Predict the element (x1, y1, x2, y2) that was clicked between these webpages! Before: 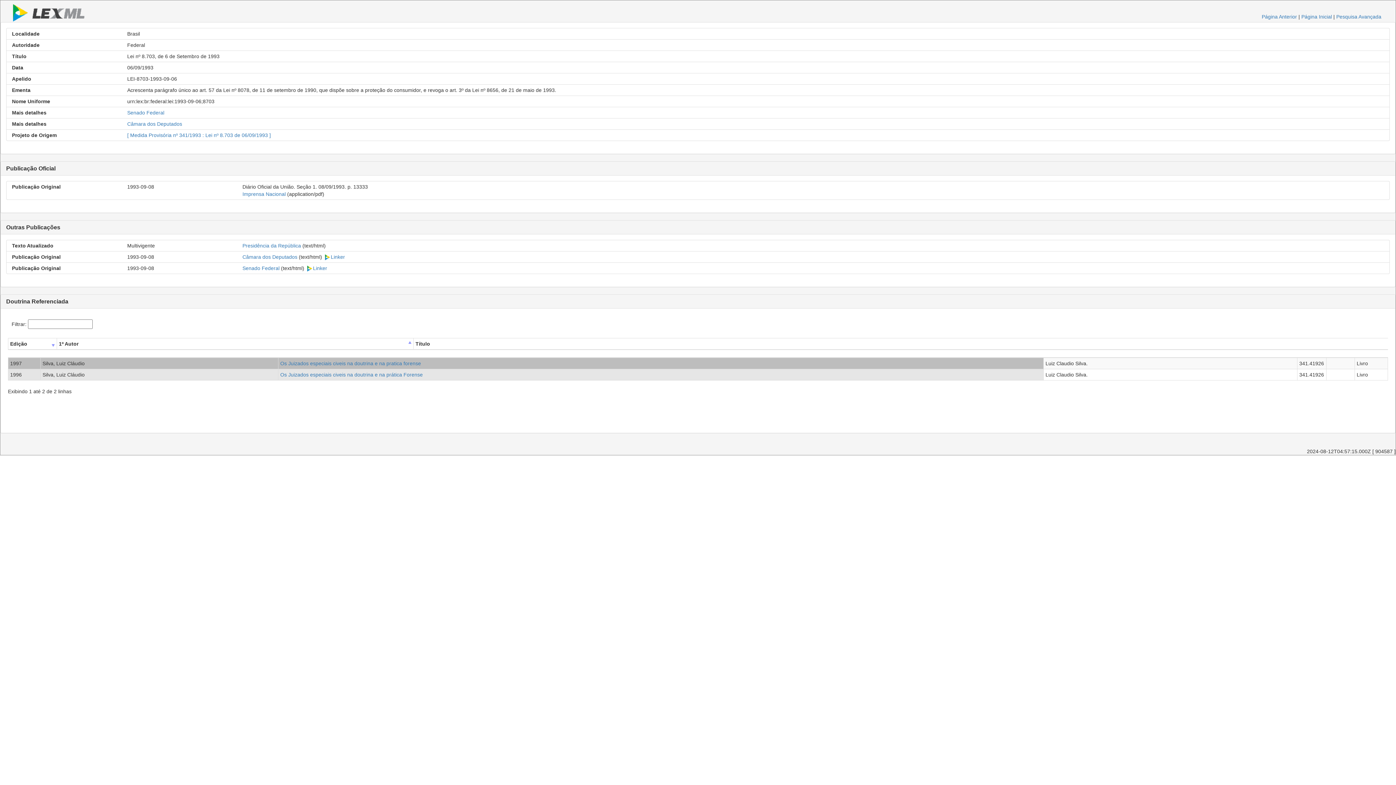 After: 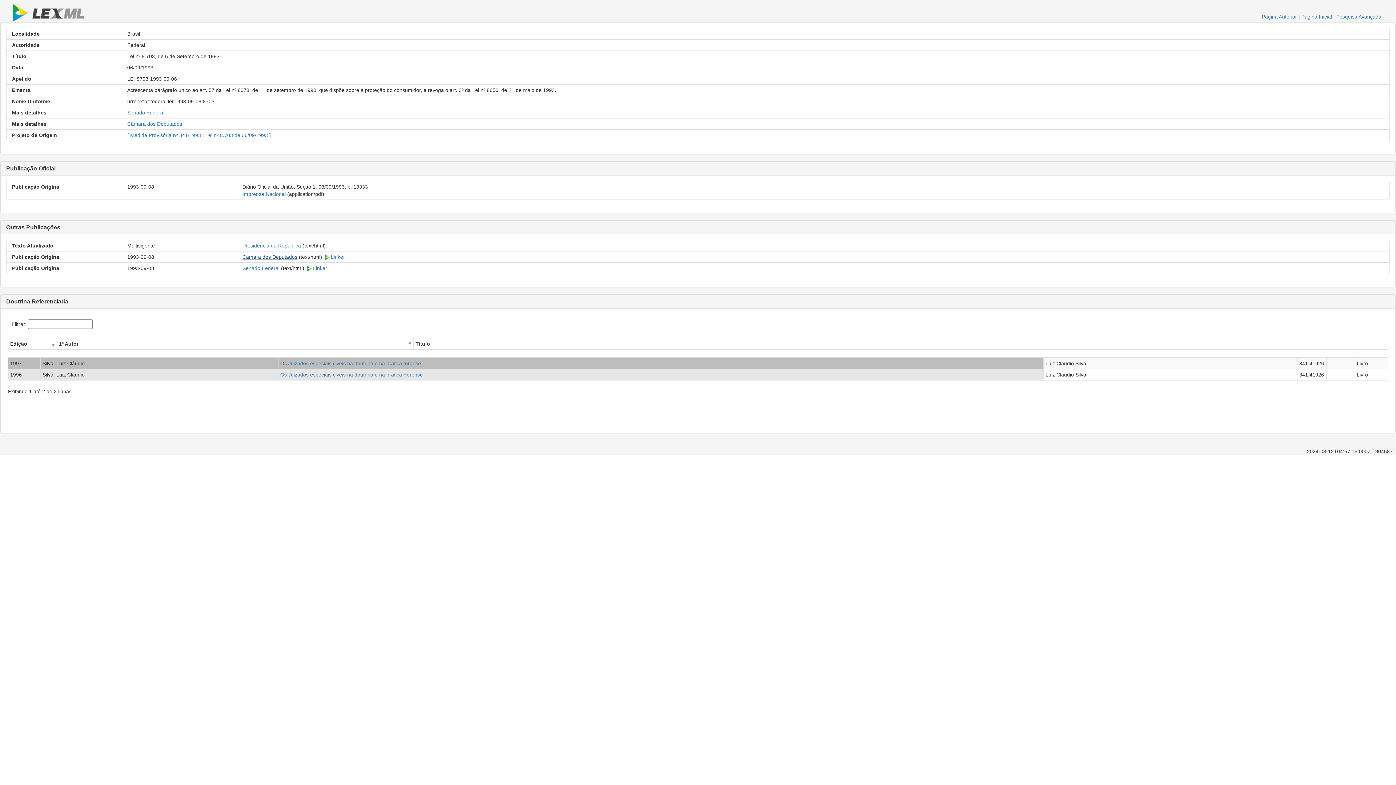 Action: label: Câmara dos Deputados bbox: (242, 254, 297, 260)